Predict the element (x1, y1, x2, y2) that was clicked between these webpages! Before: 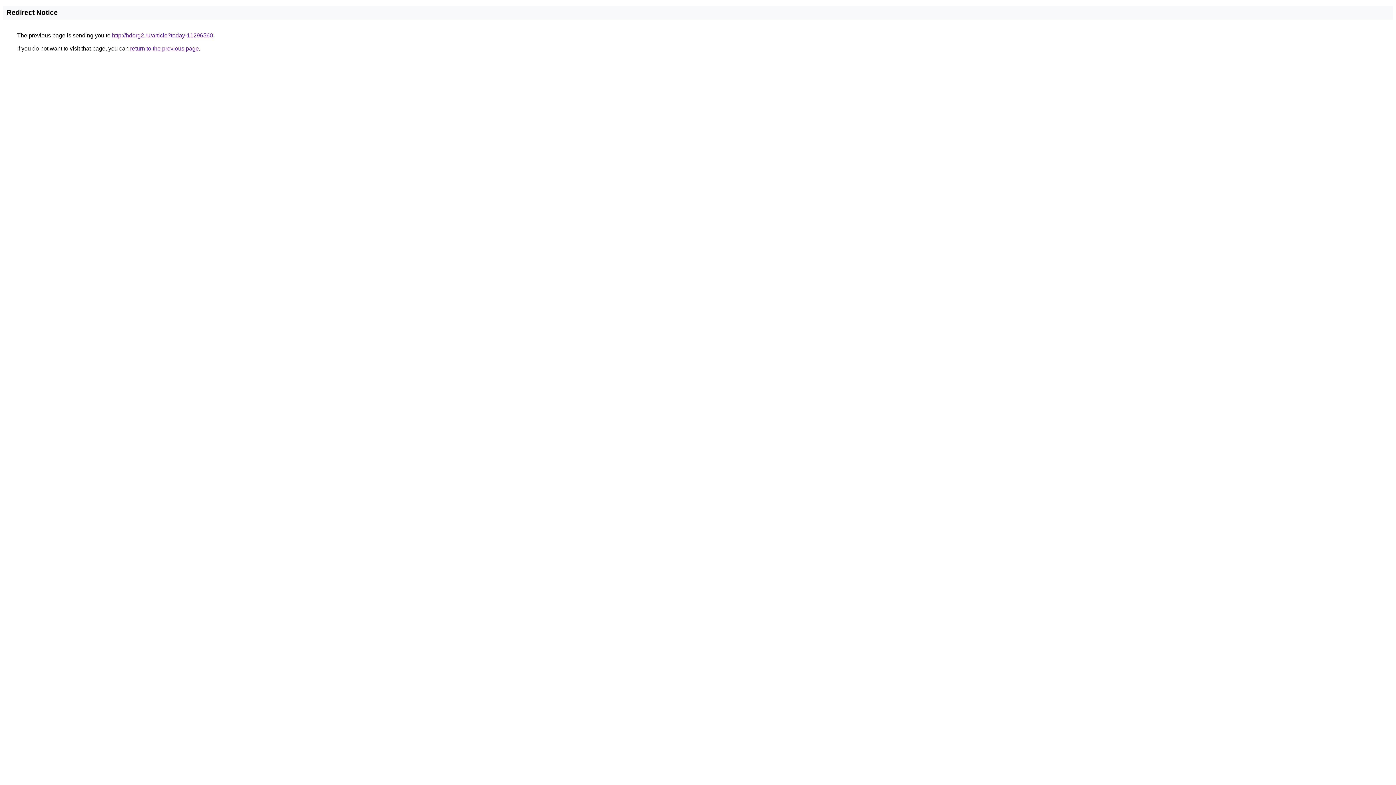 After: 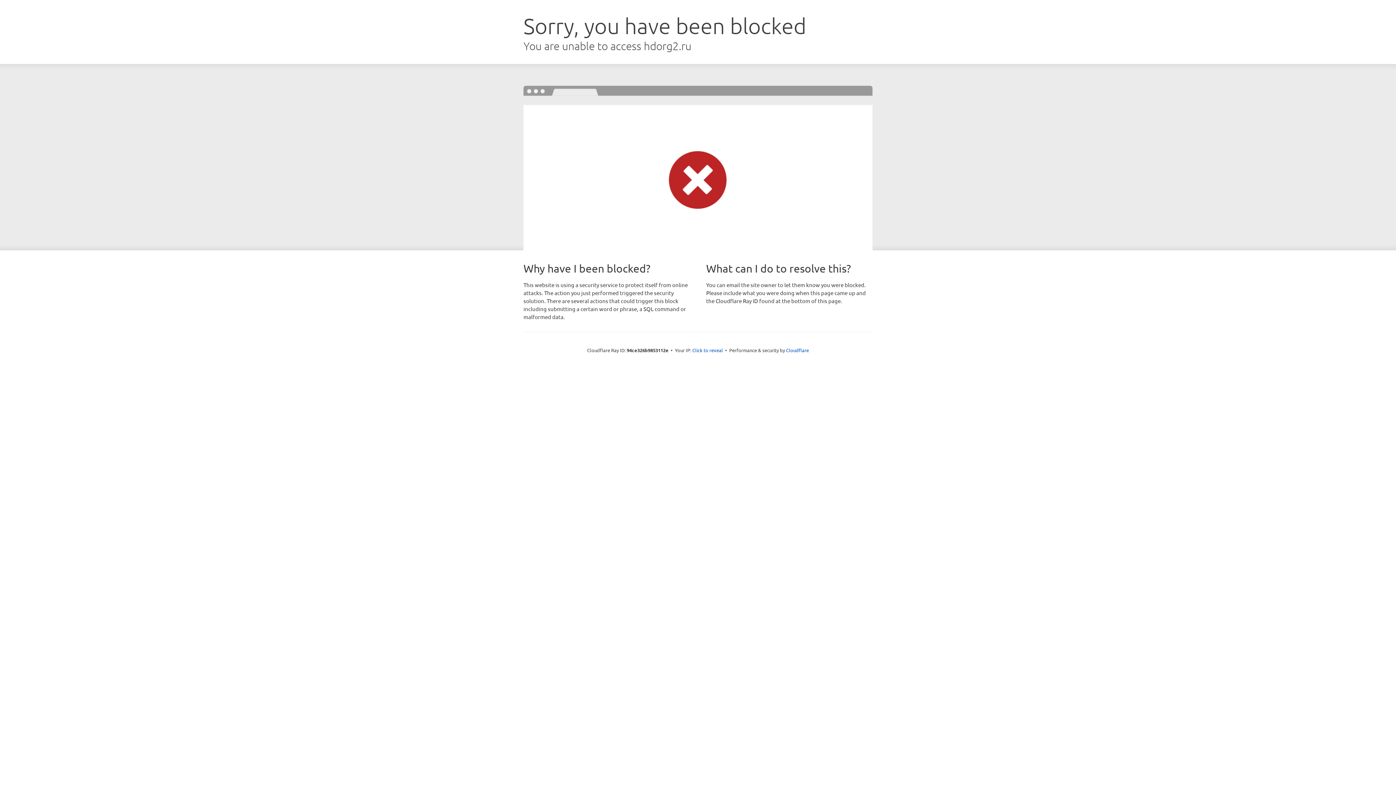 Action: label: http://hdorg2.ru/article?today-11296560 bbox: (112, 32, 213, 38)